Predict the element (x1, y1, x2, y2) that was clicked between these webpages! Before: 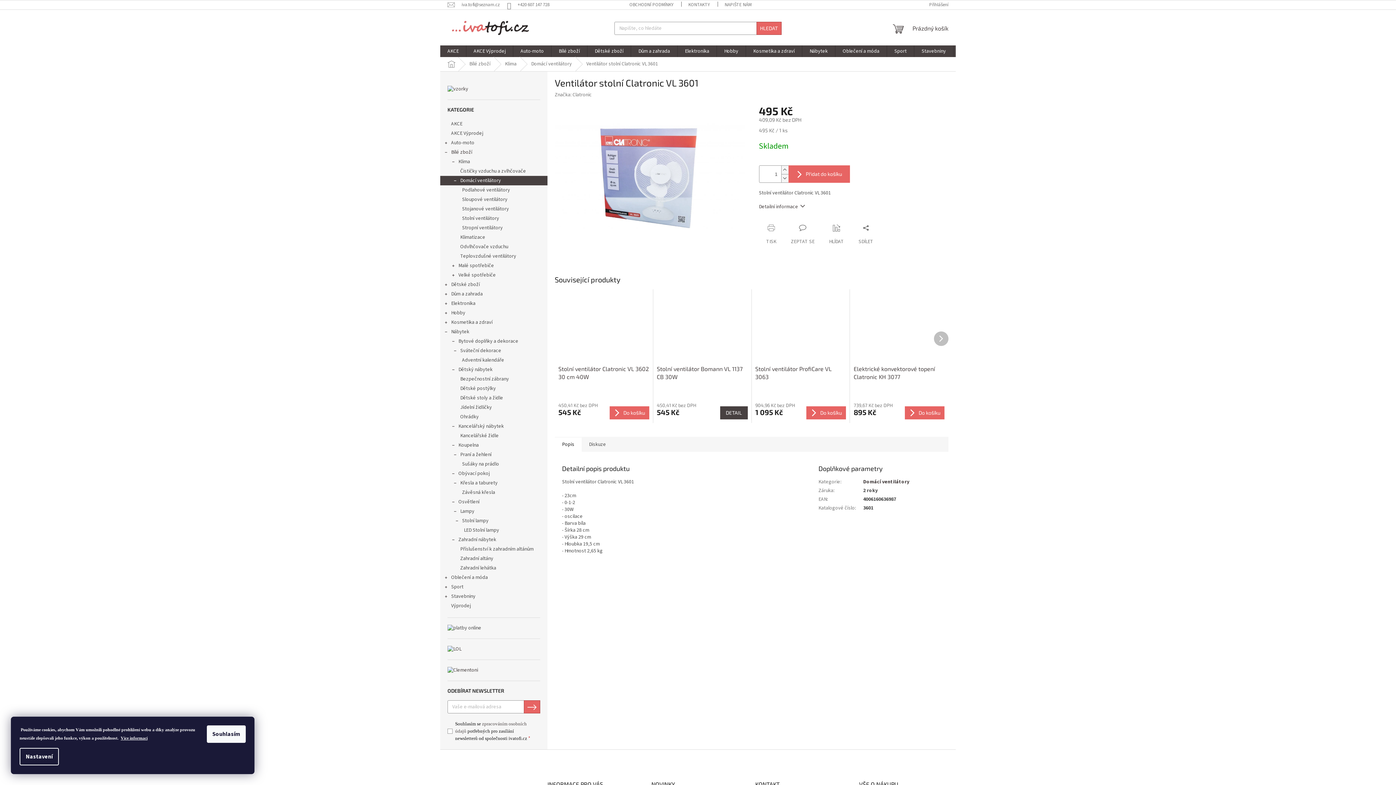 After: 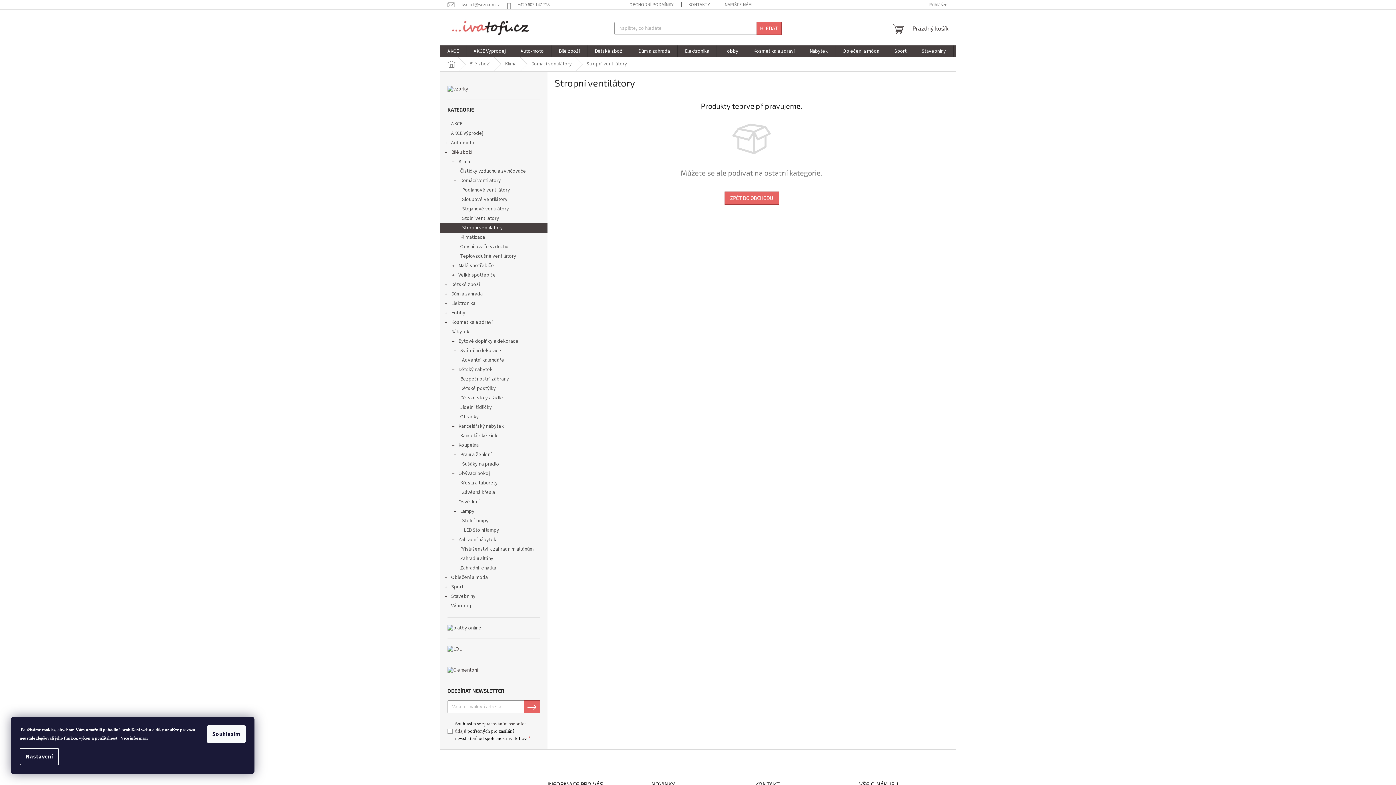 Action: label: Stropní ventilátory bbox: (440, 223, 547, 232)